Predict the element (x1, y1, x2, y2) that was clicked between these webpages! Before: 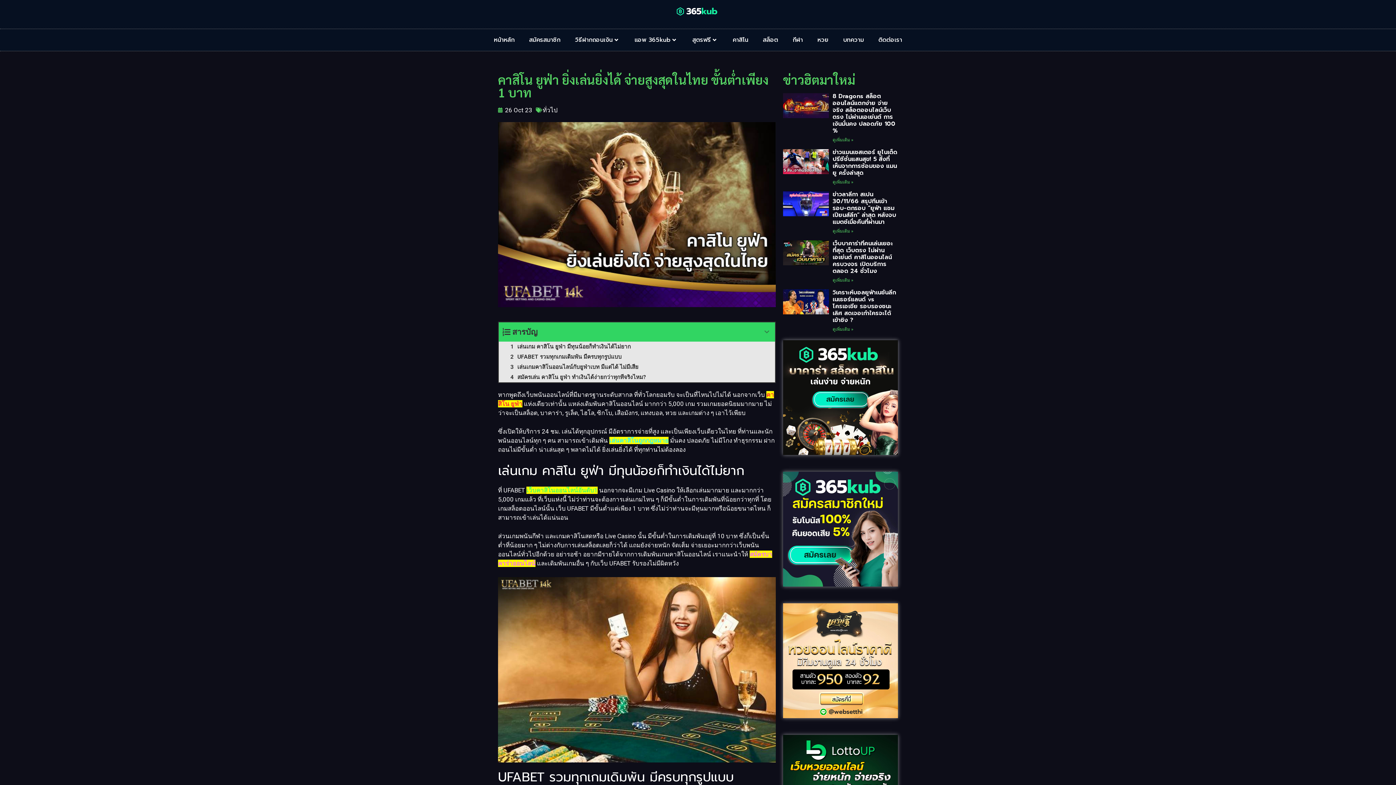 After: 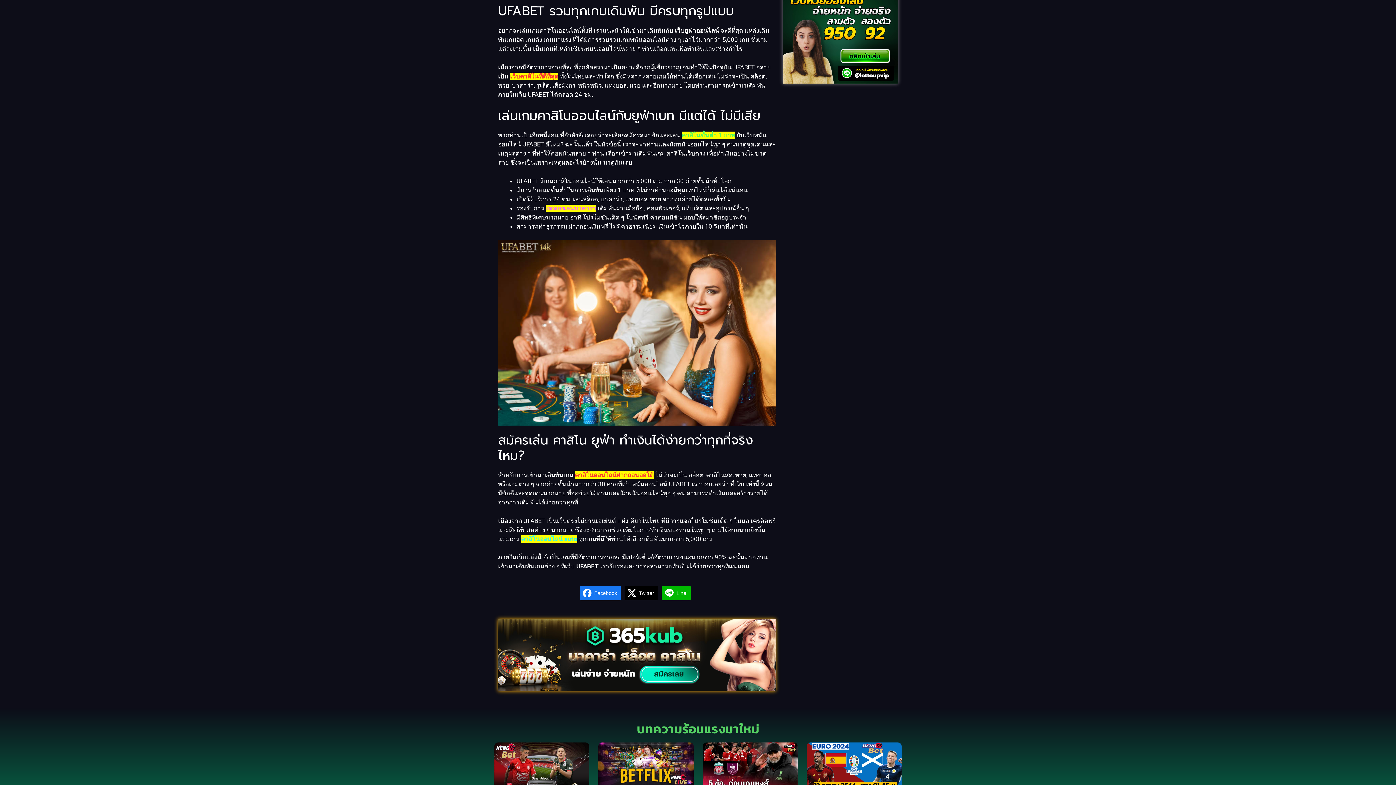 Action: label: UFABET รวมทุกเกมเดิมพัน มีครบทุกรูปแบบ bbox: (498, 352, 775, 362)